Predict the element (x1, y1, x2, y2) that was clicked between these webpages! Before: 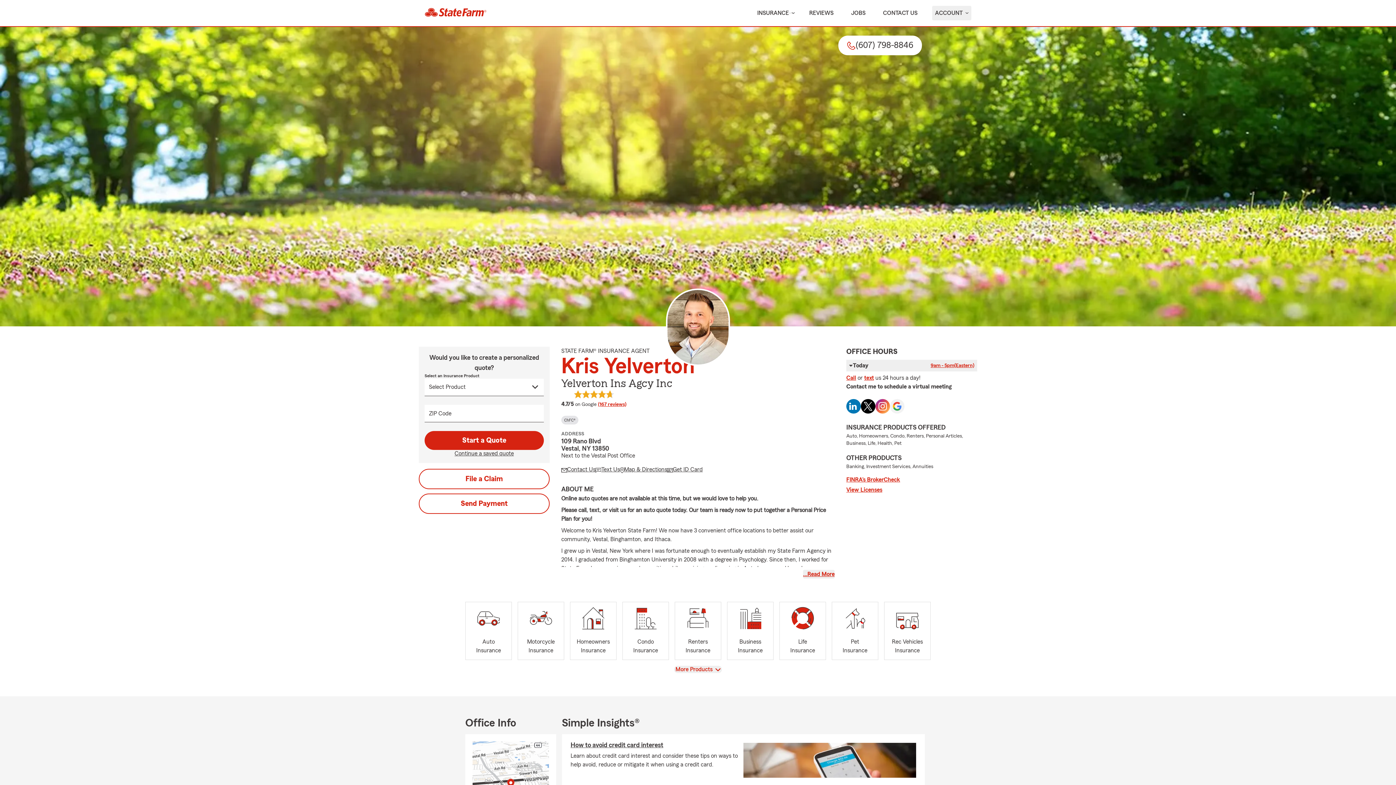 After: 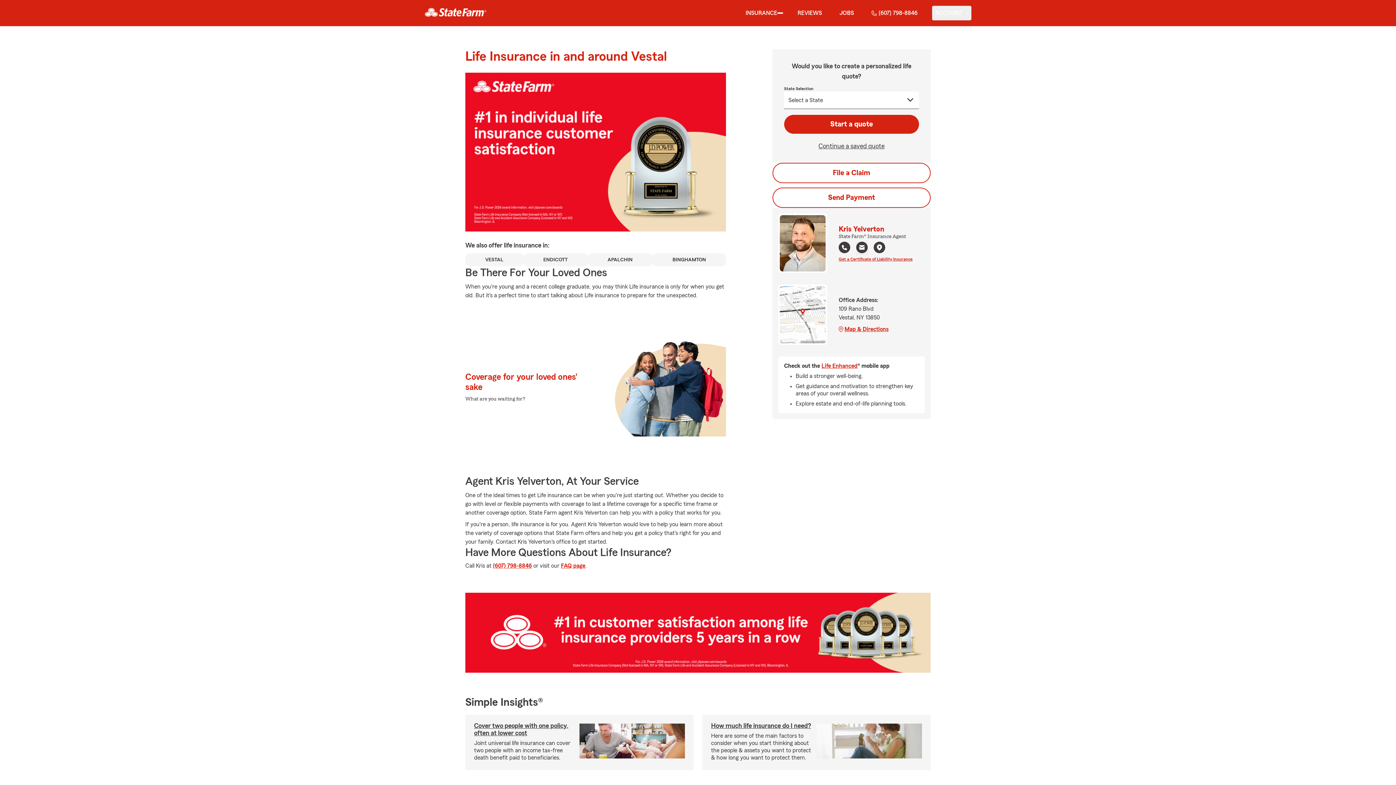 Action: label: Life
Insurance bbox: (779, 591, 826, 649)